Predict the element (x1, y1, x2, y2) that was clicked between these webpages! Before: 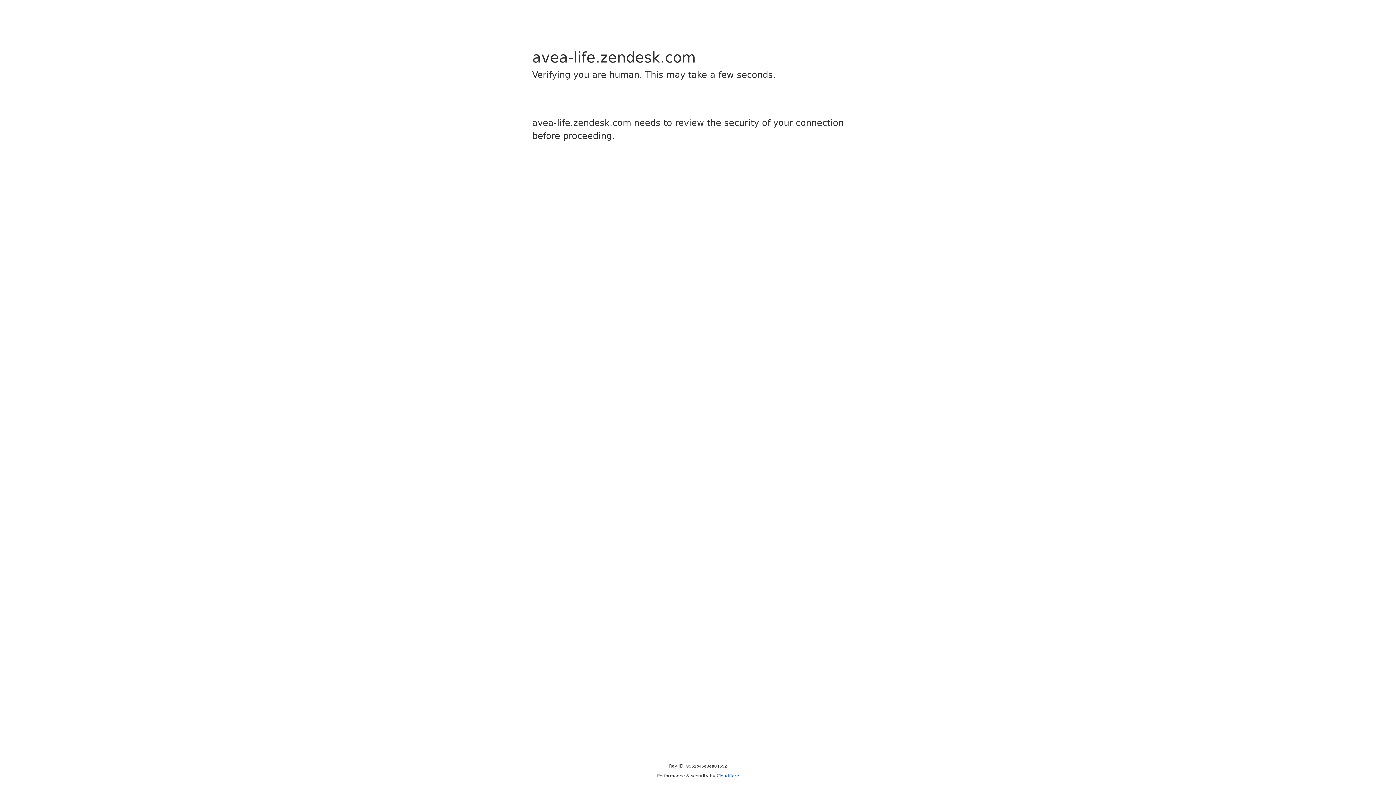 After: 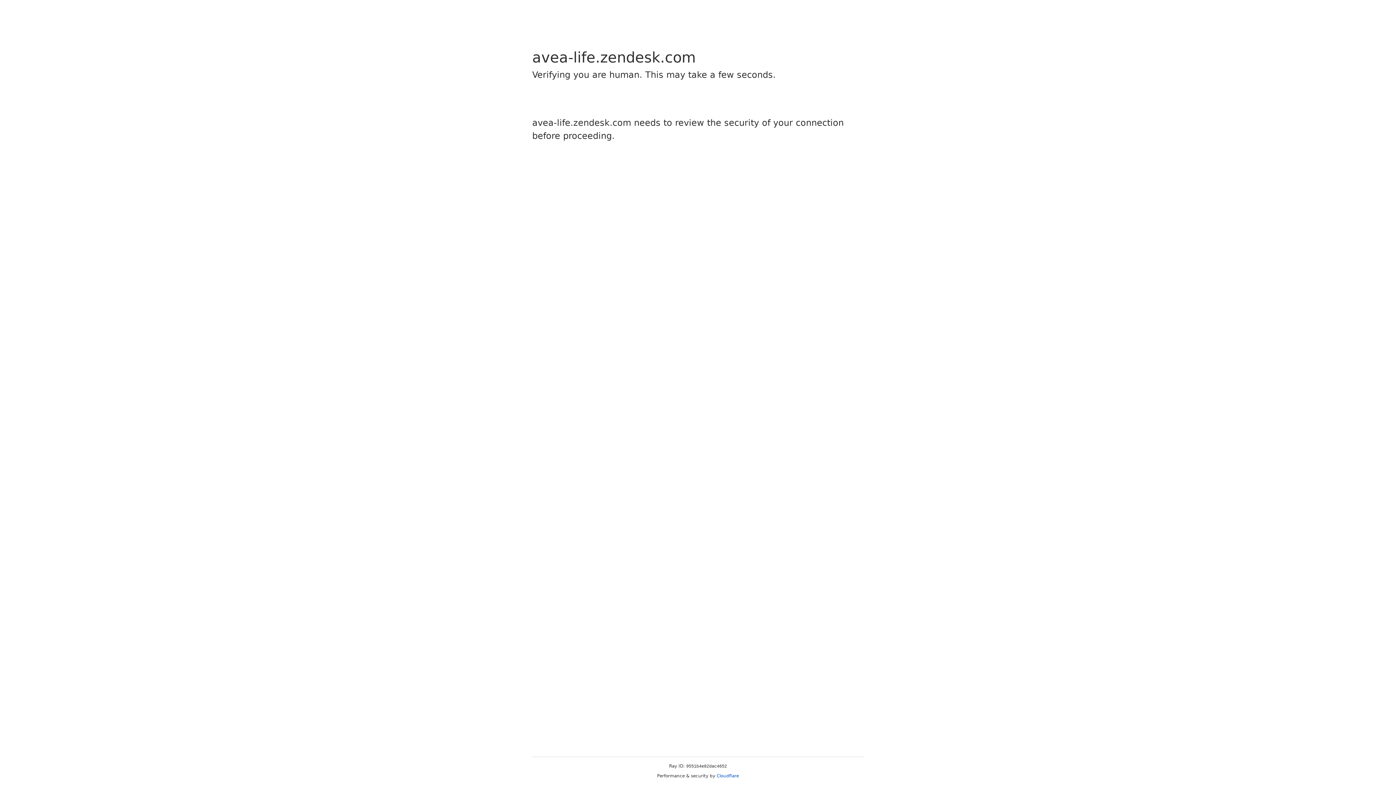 Action: label: Cloudflare bbox: (716, 773, 739, 778)